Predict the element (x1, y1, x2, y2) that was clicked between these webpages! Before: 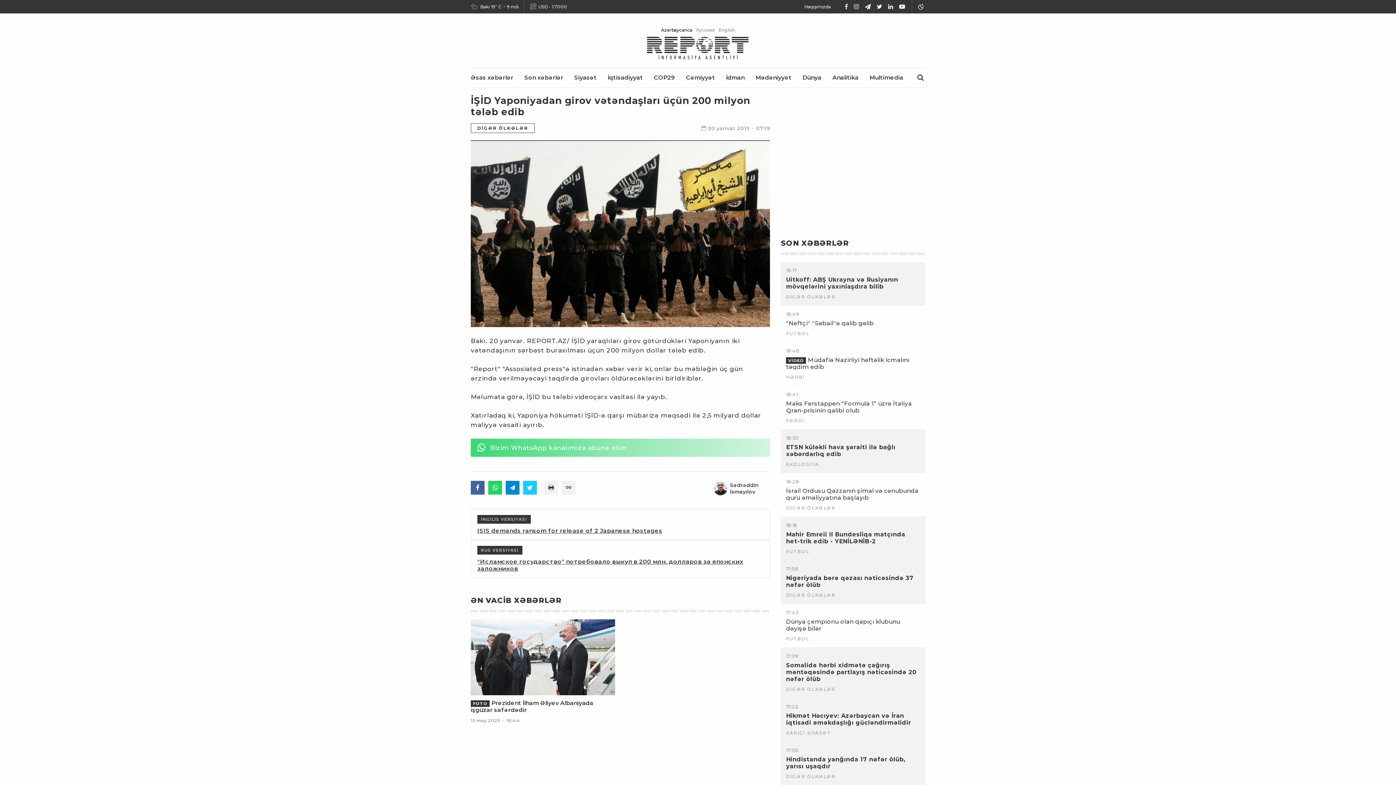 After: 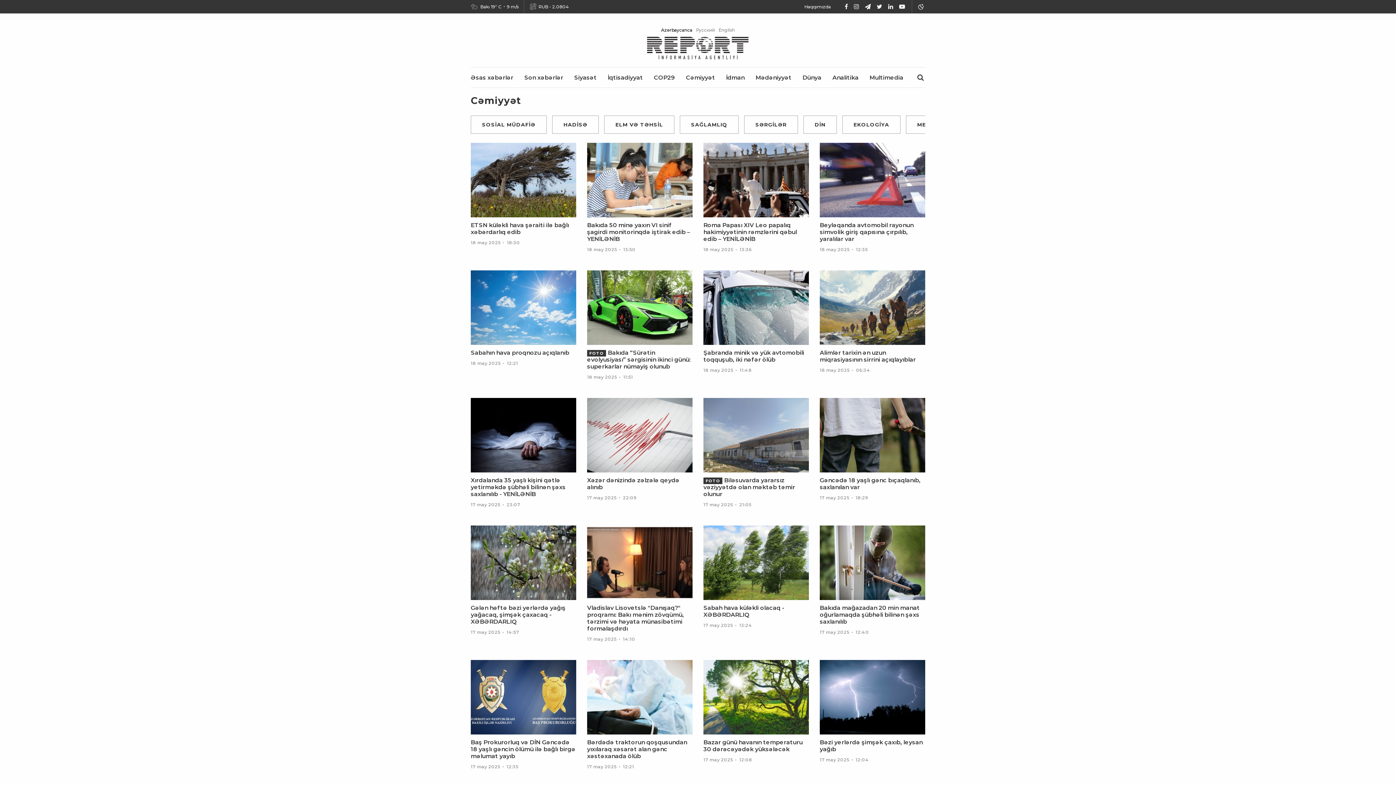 Action: bbox: (686, 74, 715, 81) label: Cəmiyyət